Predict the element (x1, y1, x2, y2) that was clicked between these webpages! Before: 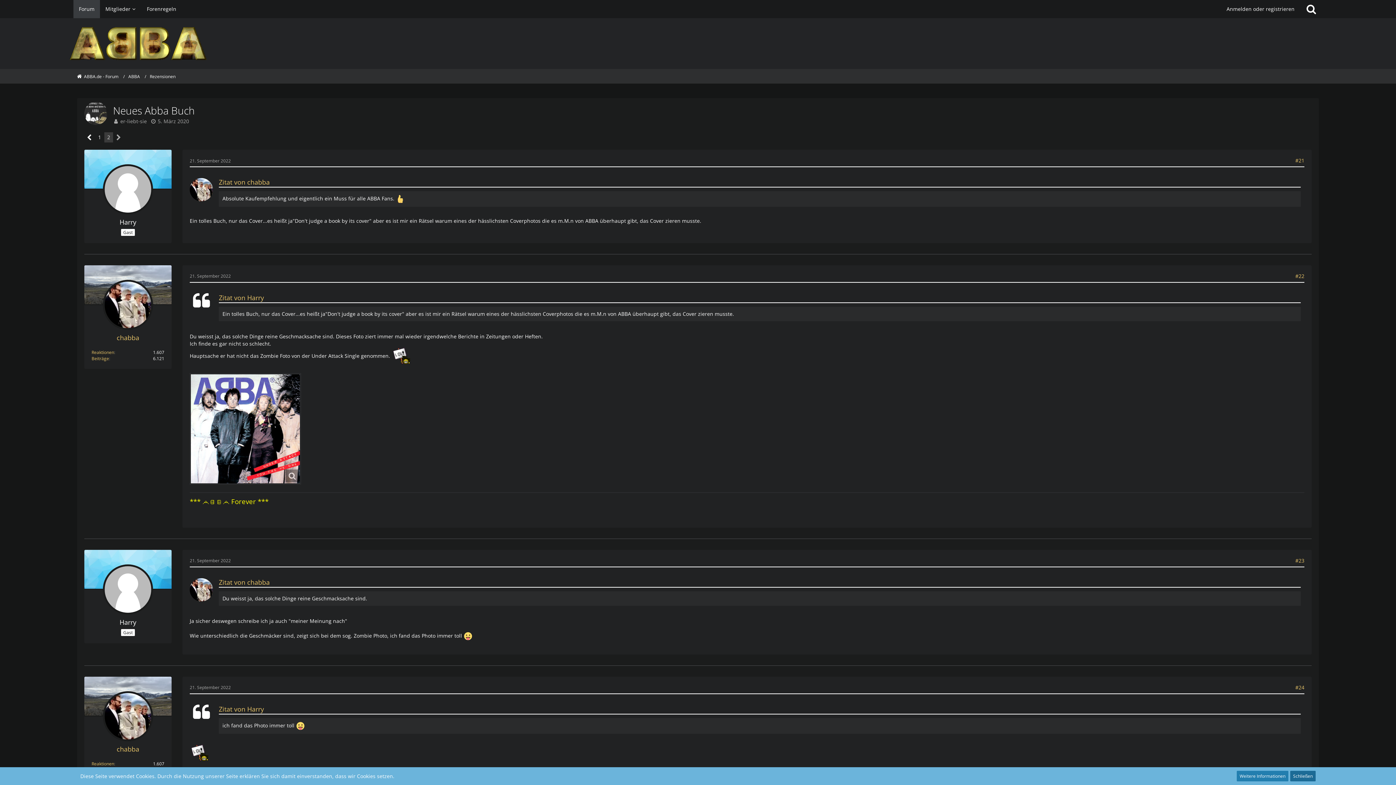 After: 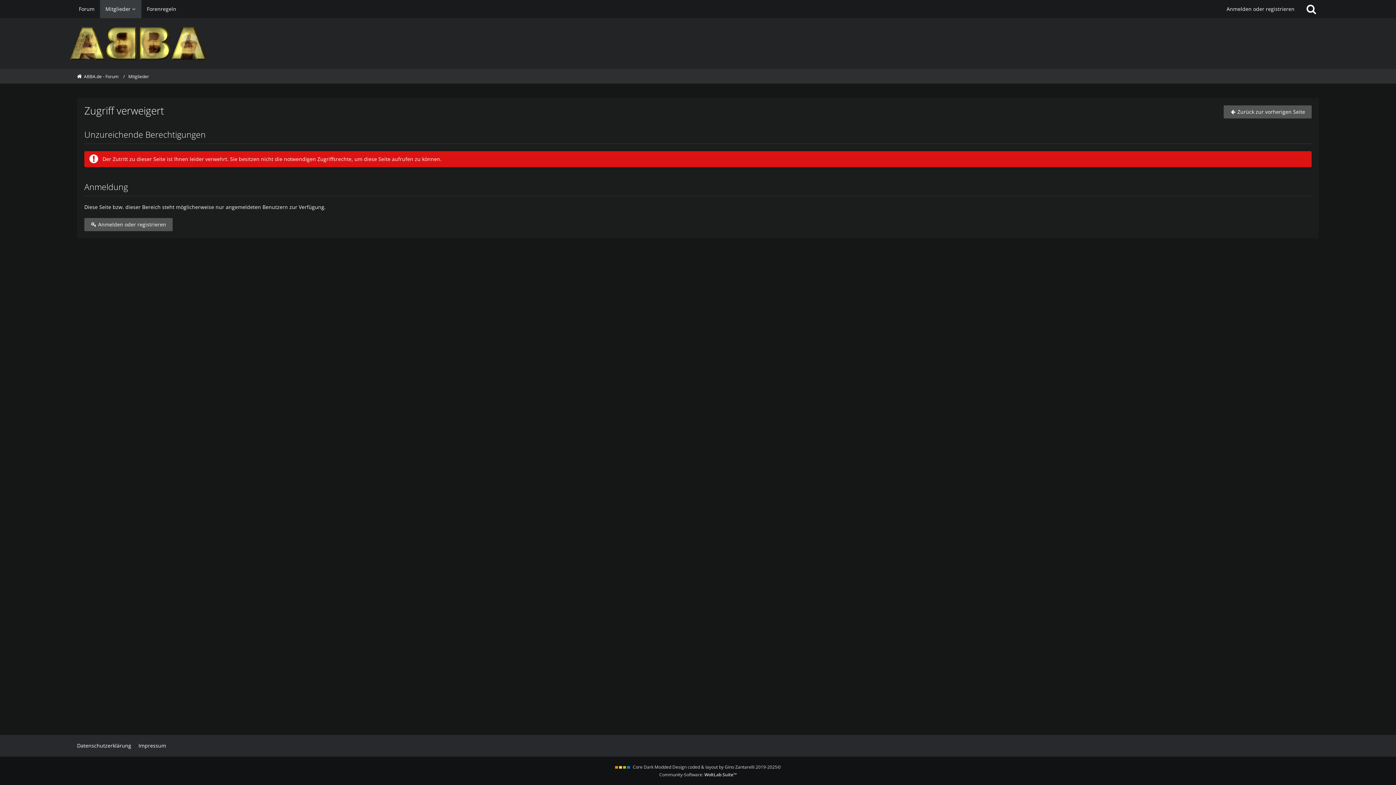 Action: label: chabba bbox: (116, 745, 139, 753)